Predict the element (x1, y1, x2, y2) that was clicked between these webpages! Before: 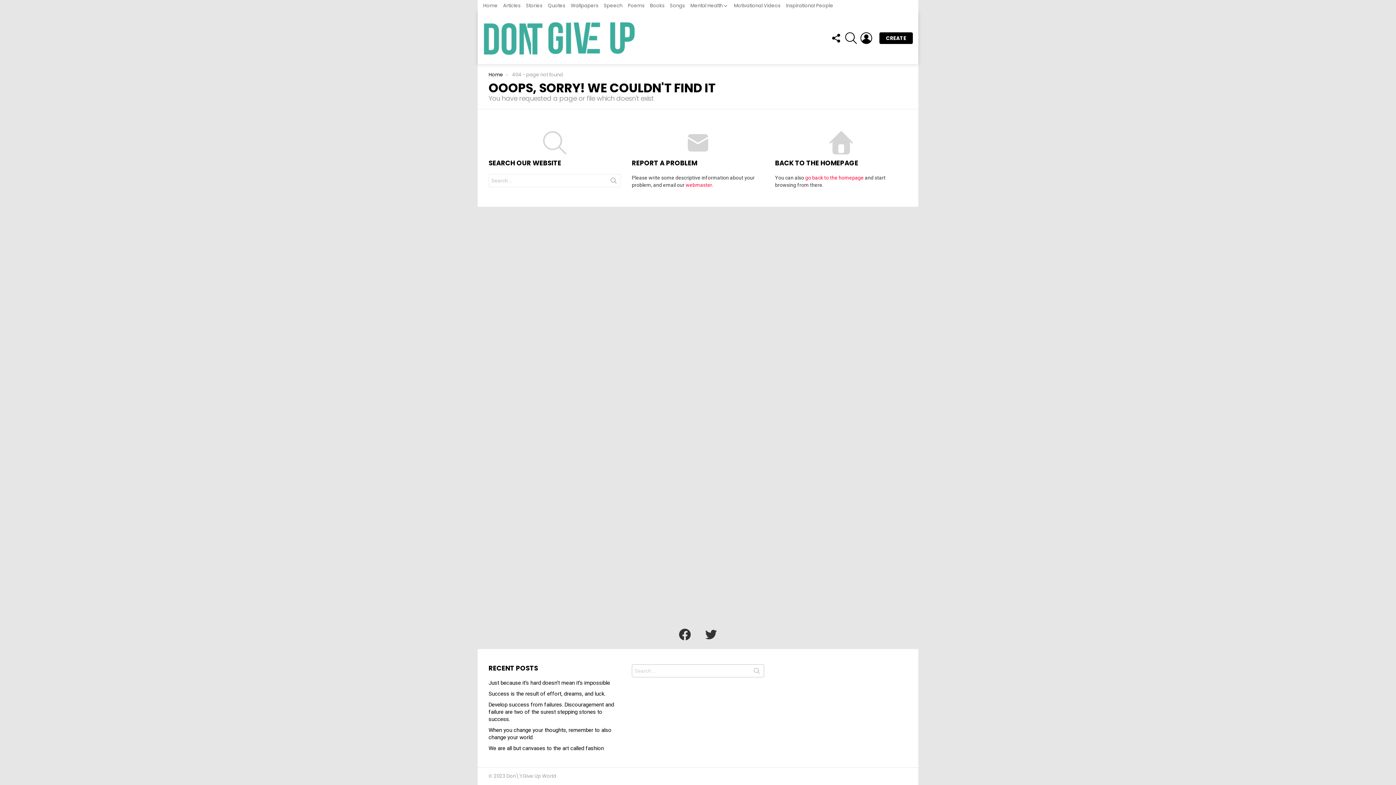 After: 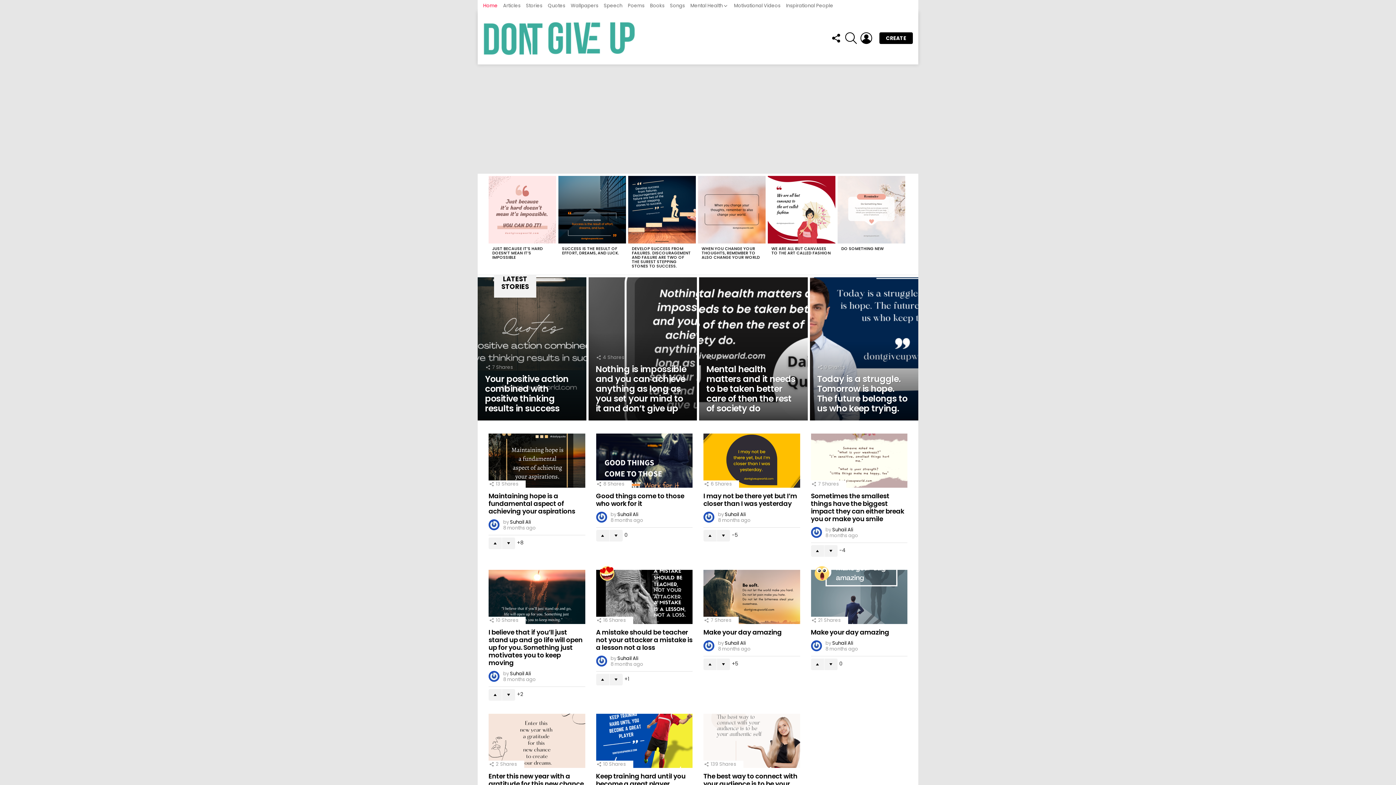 Action: bbox: (483, 0, 497, 11) label: Home